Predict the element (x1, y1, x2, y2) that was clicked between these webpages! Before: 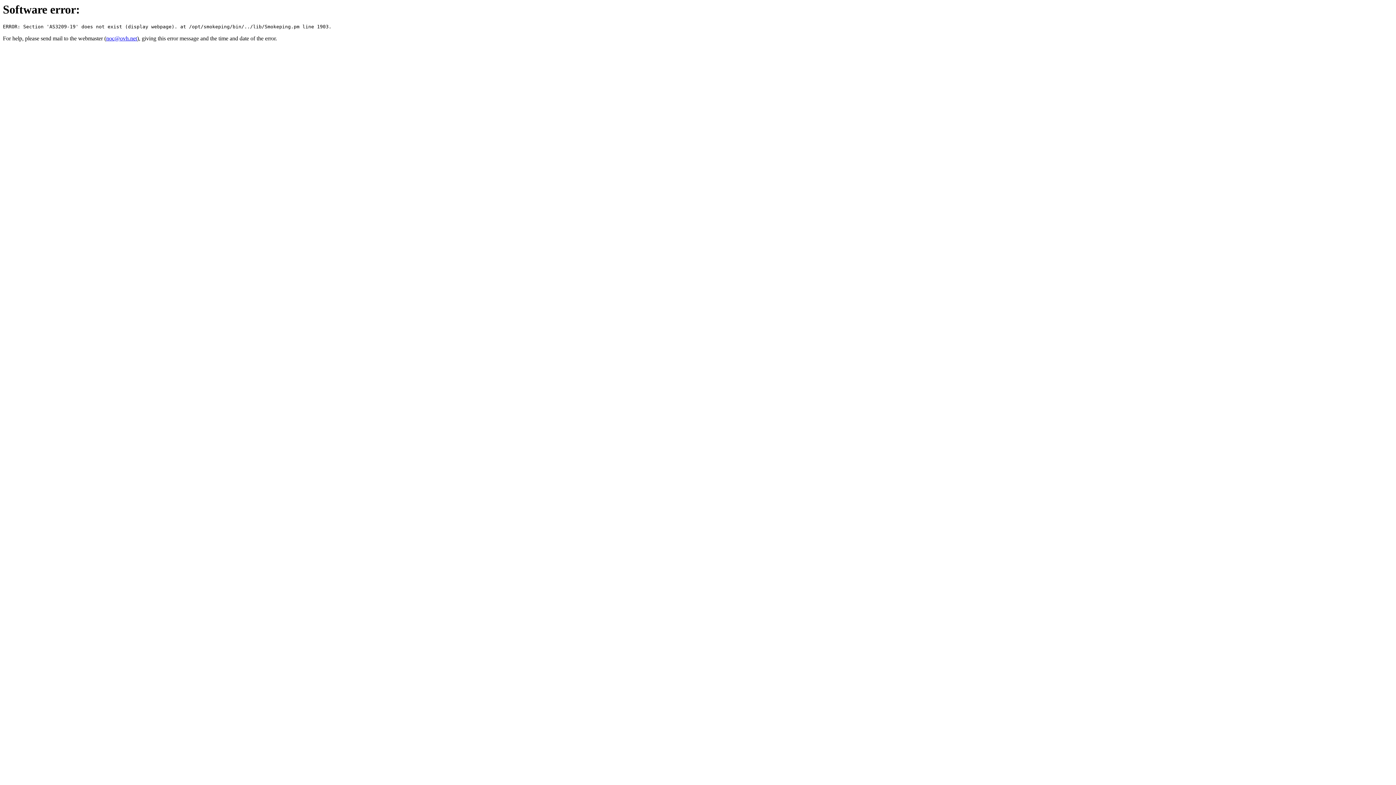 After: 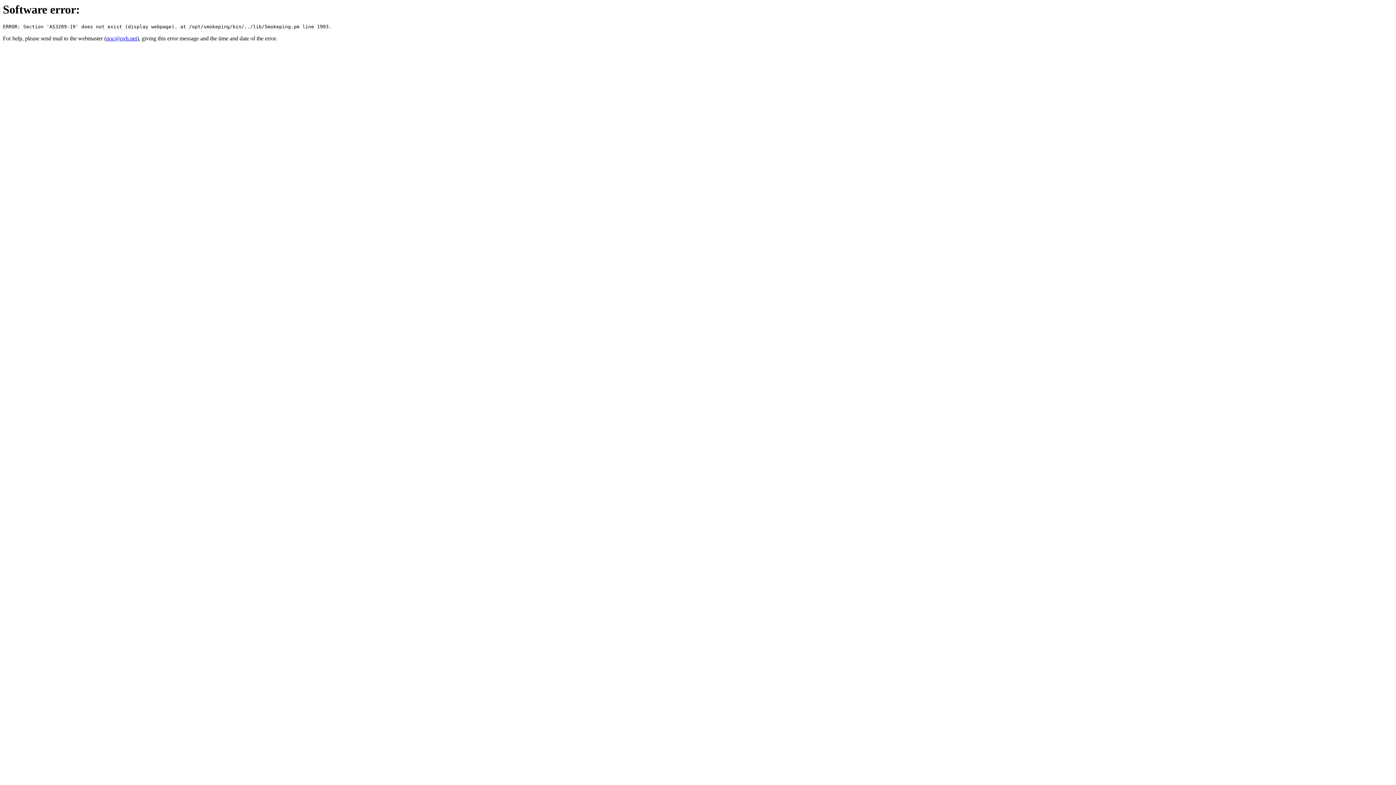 Action: bbox: (106, 35, 137, 41) label: noc@ovh.net